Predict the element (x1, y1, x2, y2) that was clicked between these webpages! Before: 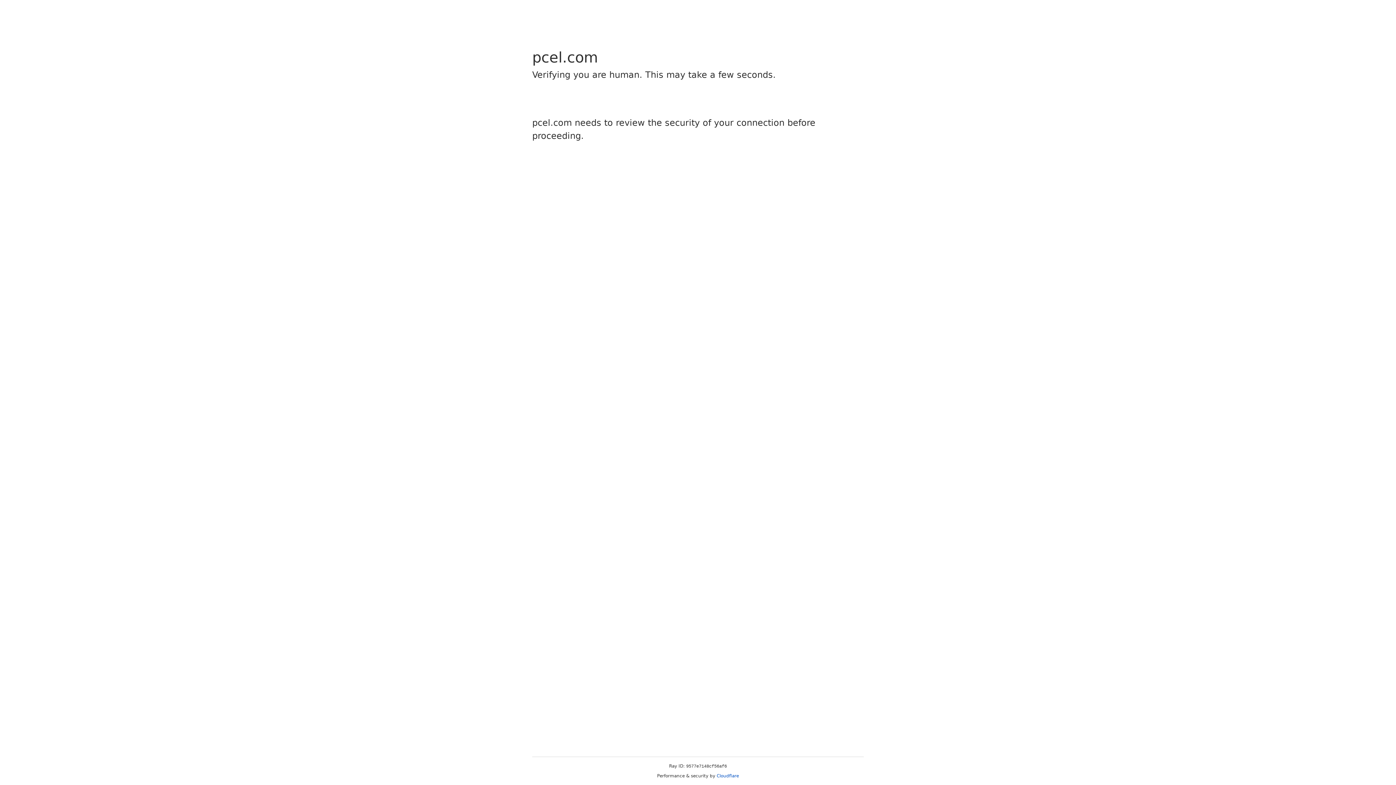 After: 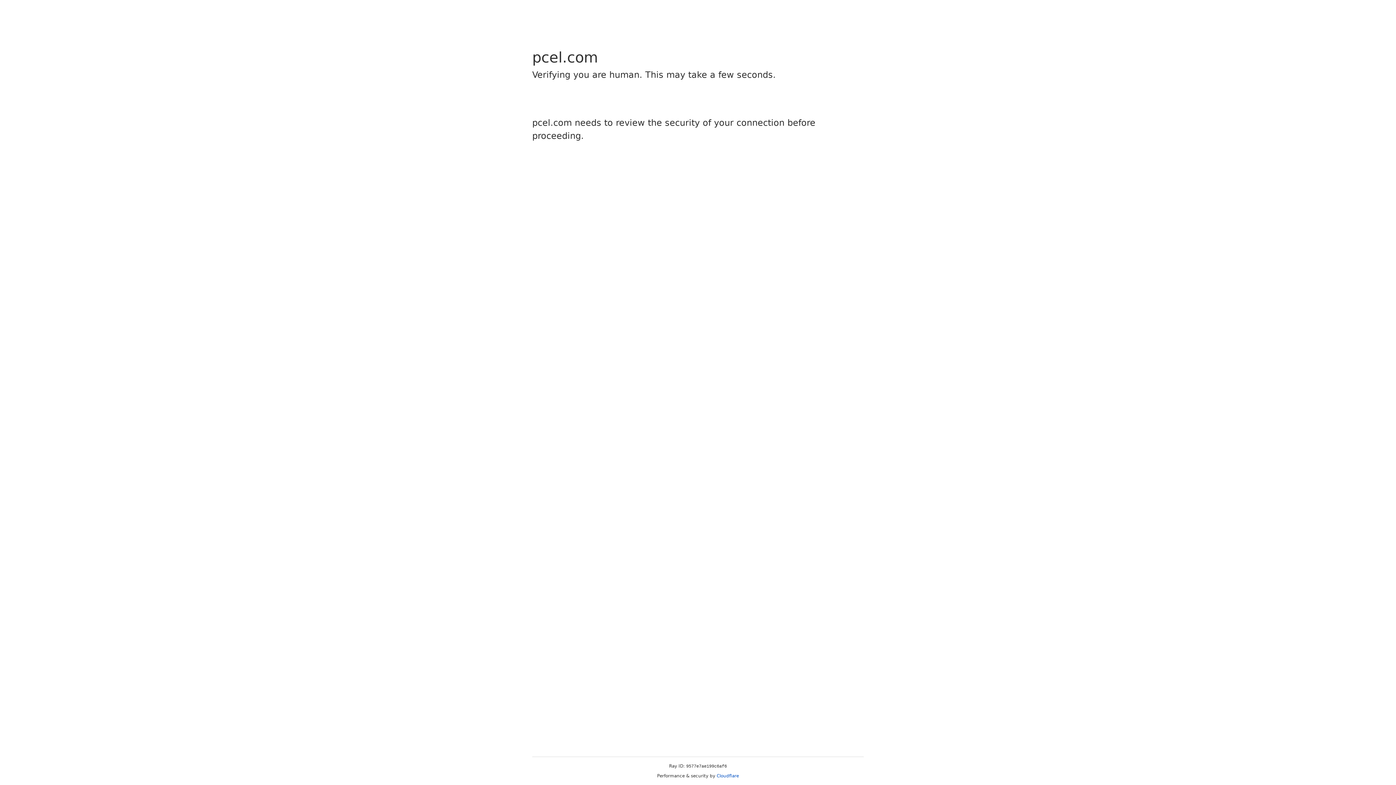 Action: bbox: (716, 773, 739, 778) label: Cloudflare